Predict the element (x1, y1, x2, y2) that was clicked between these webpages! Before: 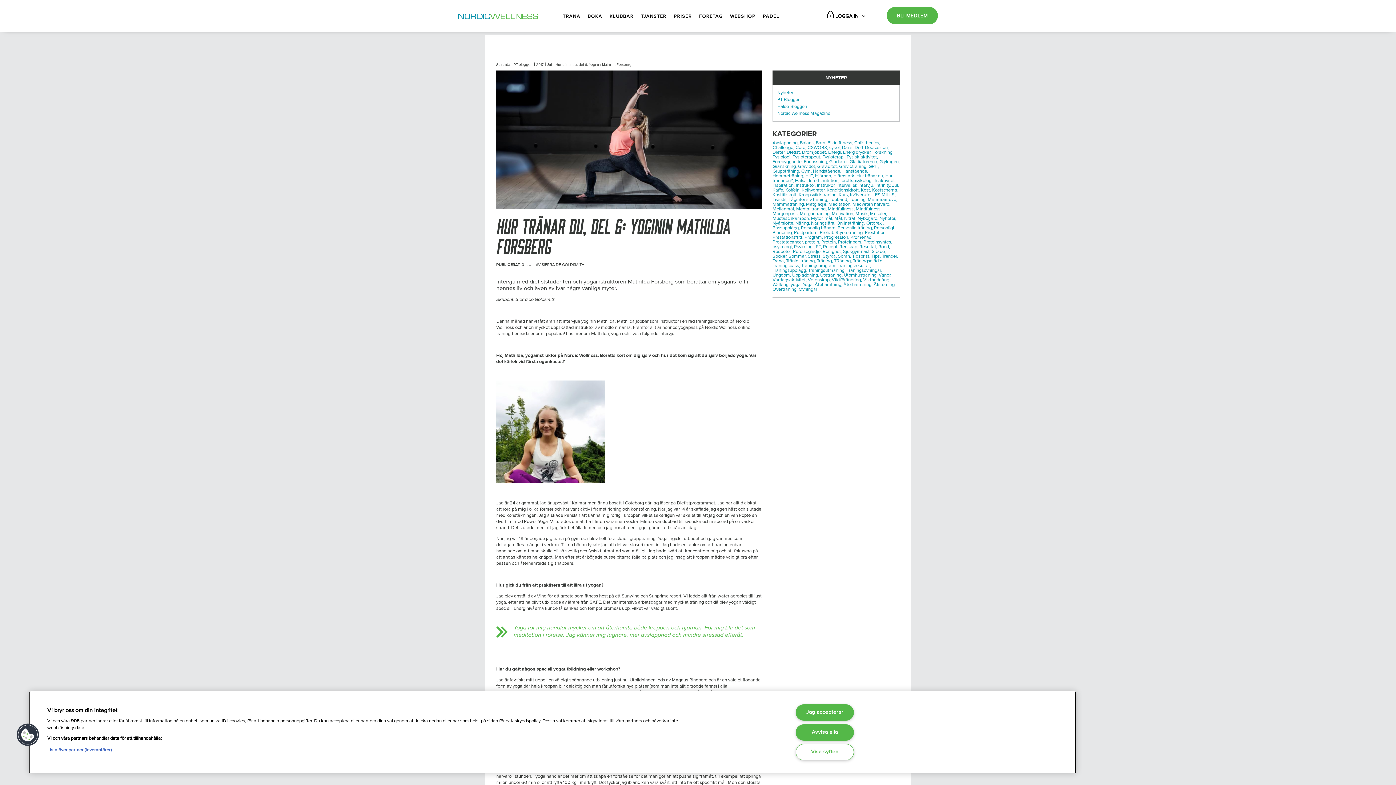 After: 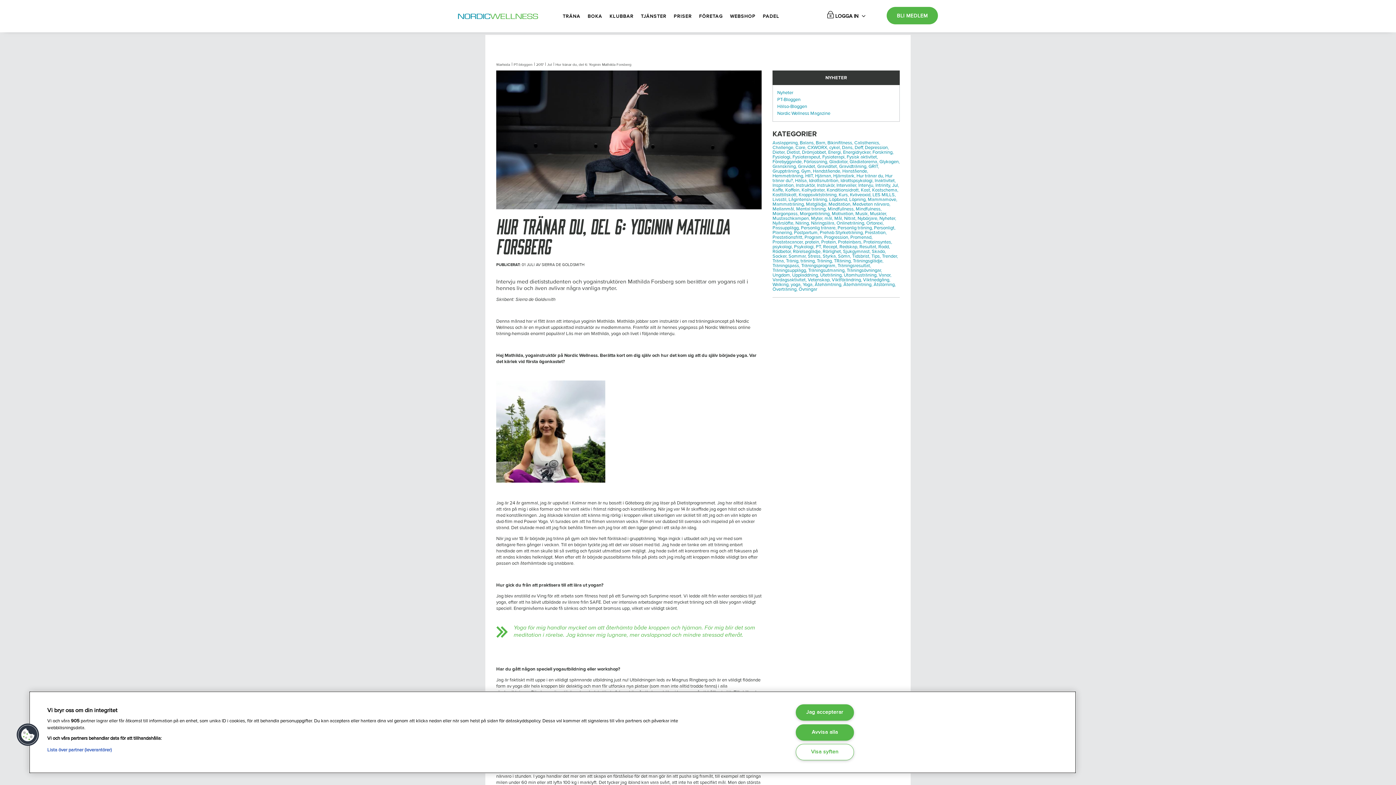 Action: bbox: (834, 258, 852, 264) label: TRäning,